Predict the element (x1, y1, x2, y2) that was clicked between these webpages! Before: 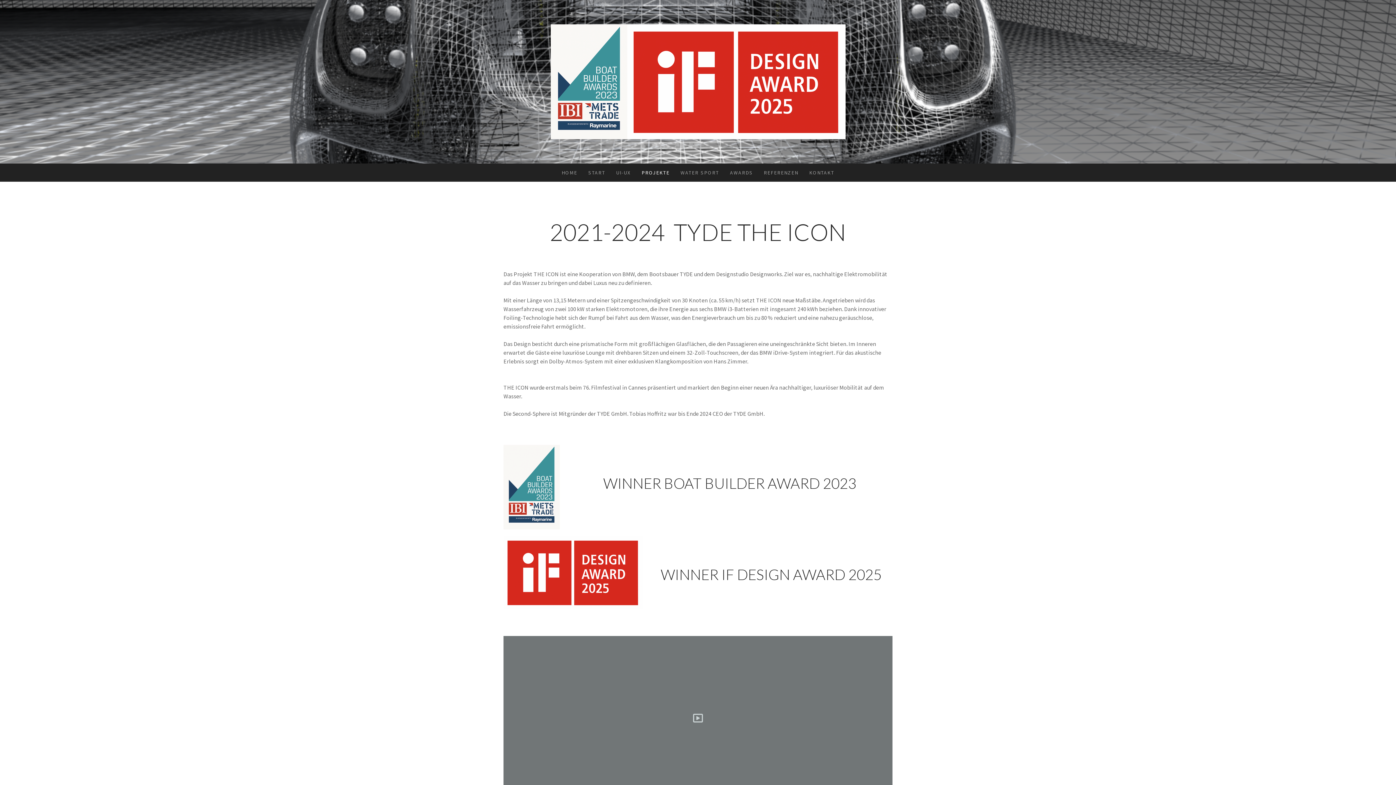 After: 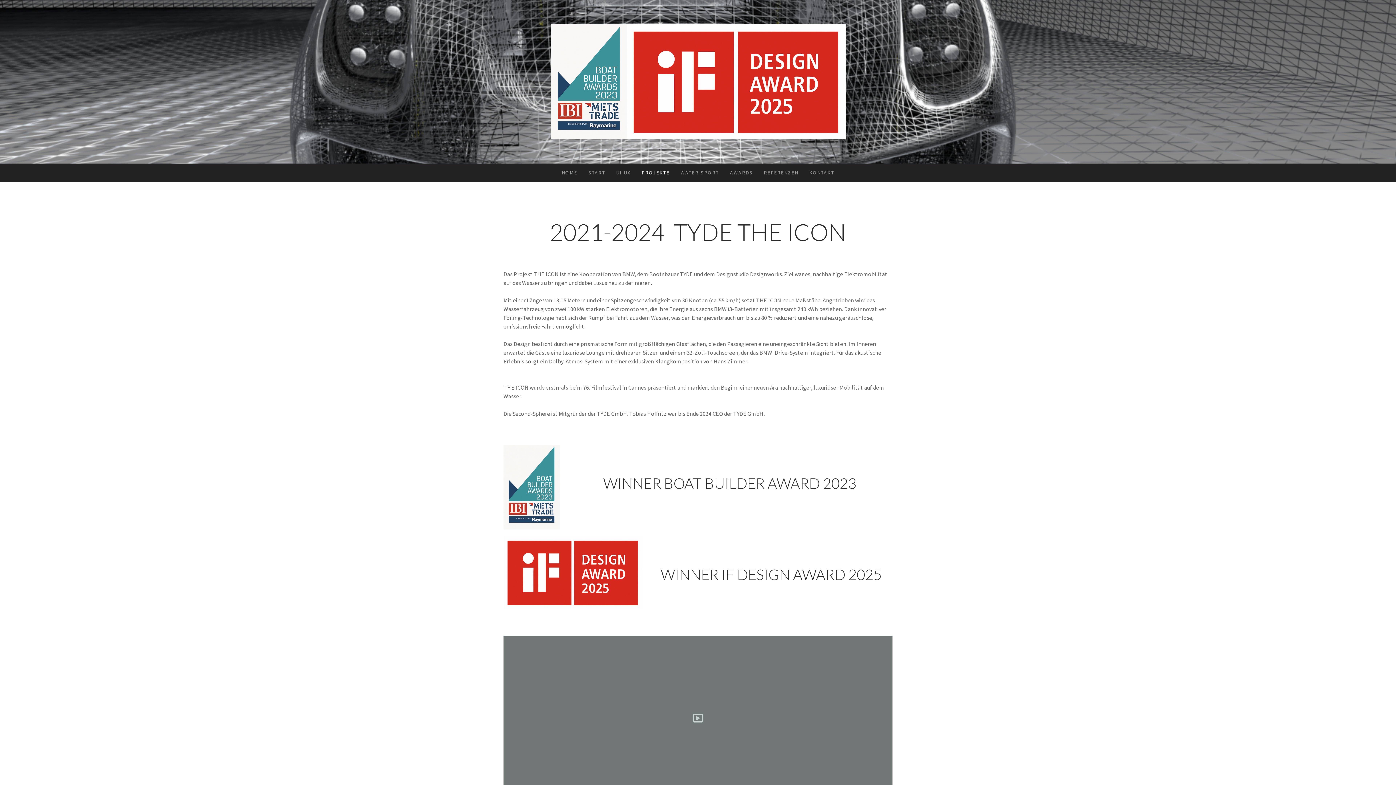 Action: label: PROJEKTE bbox: (636, 163, 675, 181)